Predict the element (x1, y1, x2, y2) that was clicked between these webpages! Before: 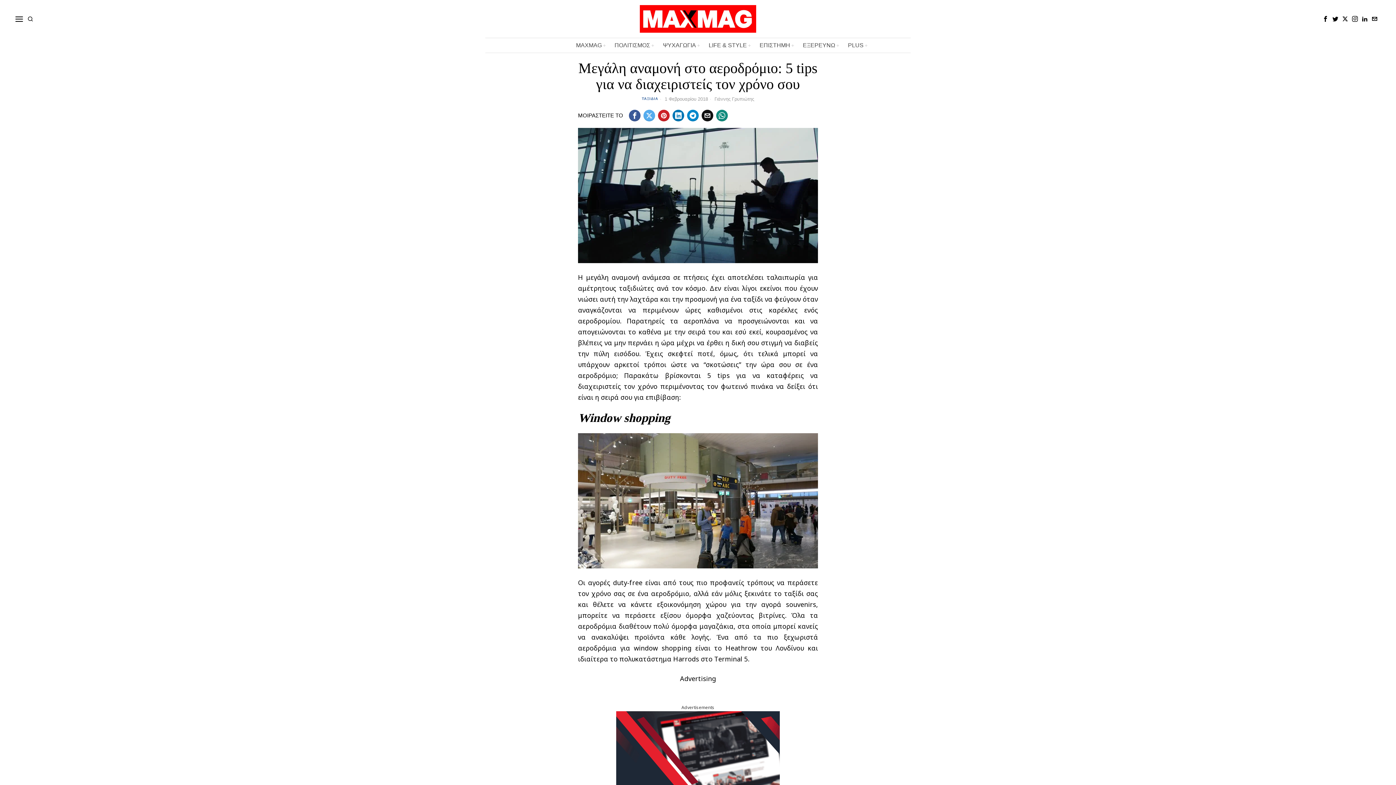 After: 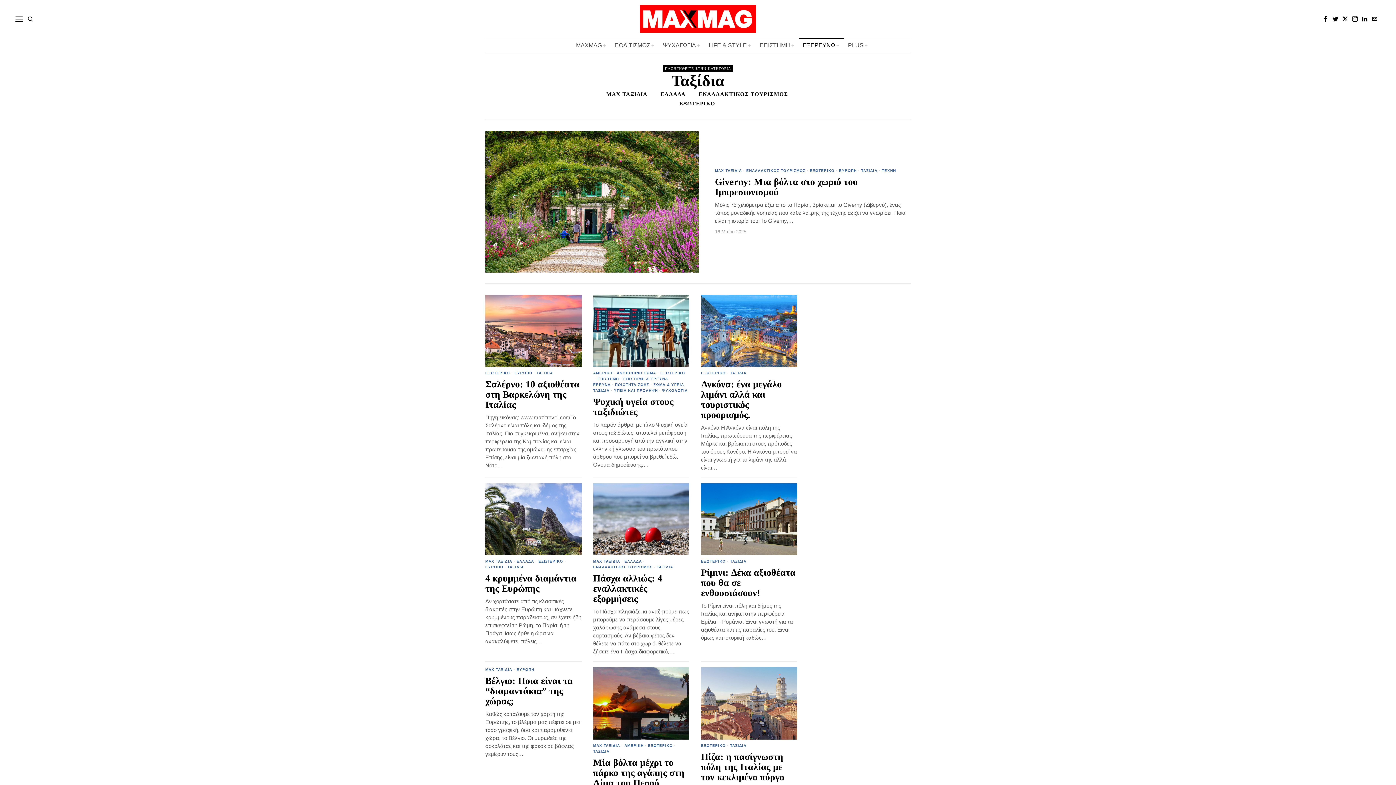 Action: bbox: (642, 96, 658, 102) label: ΤΑΞΙΔΙΑ